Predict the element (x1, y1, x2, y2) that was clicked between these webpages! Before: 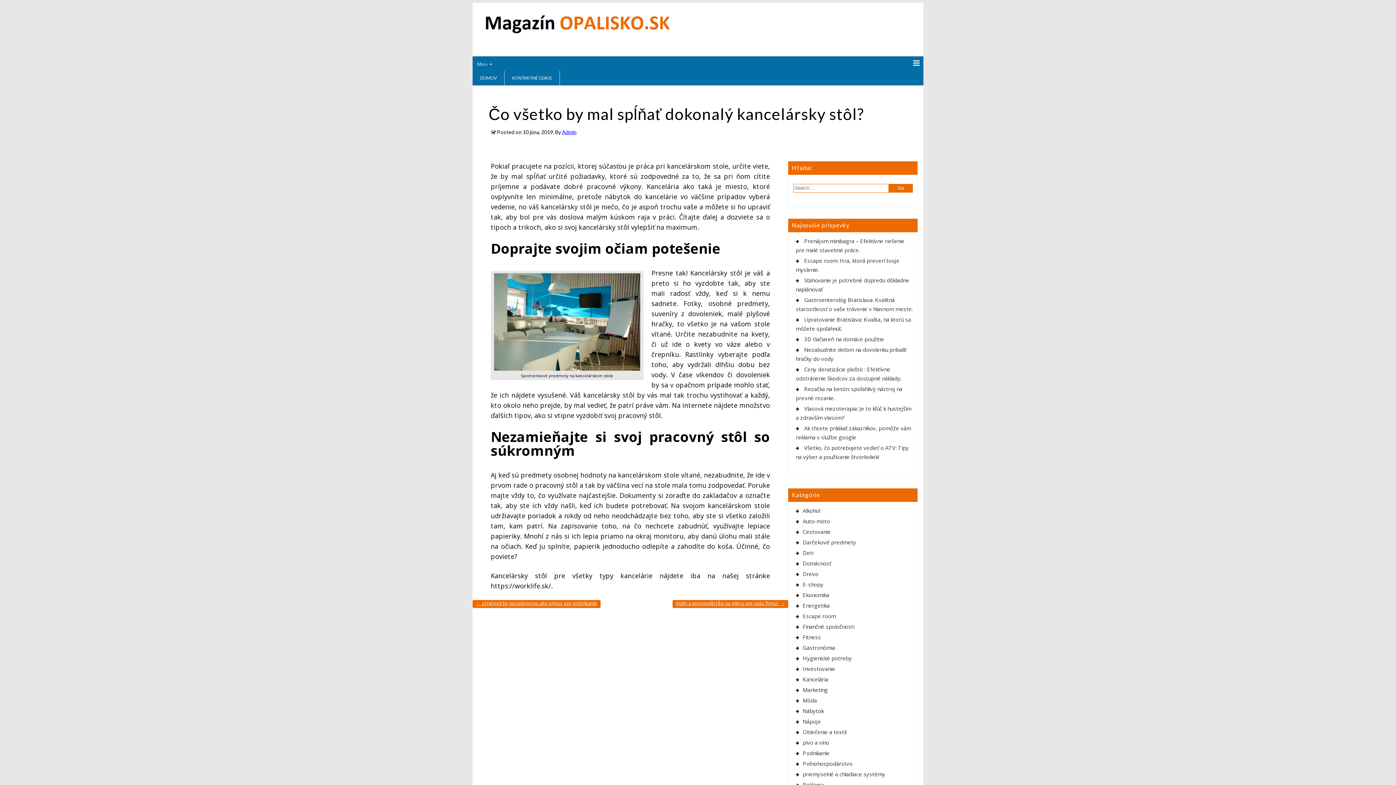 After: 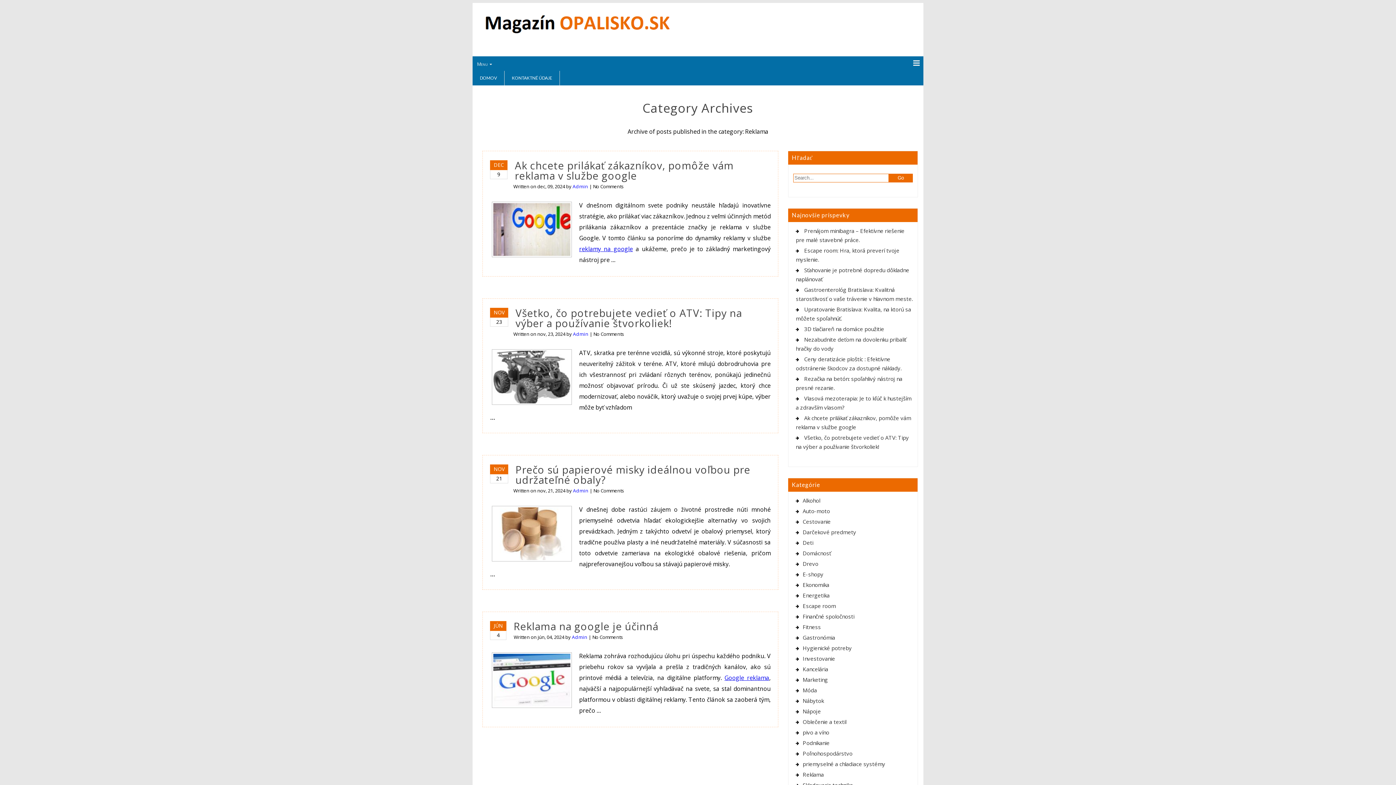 Action: bbox: (802, 781, 824, 788) label: Reklama